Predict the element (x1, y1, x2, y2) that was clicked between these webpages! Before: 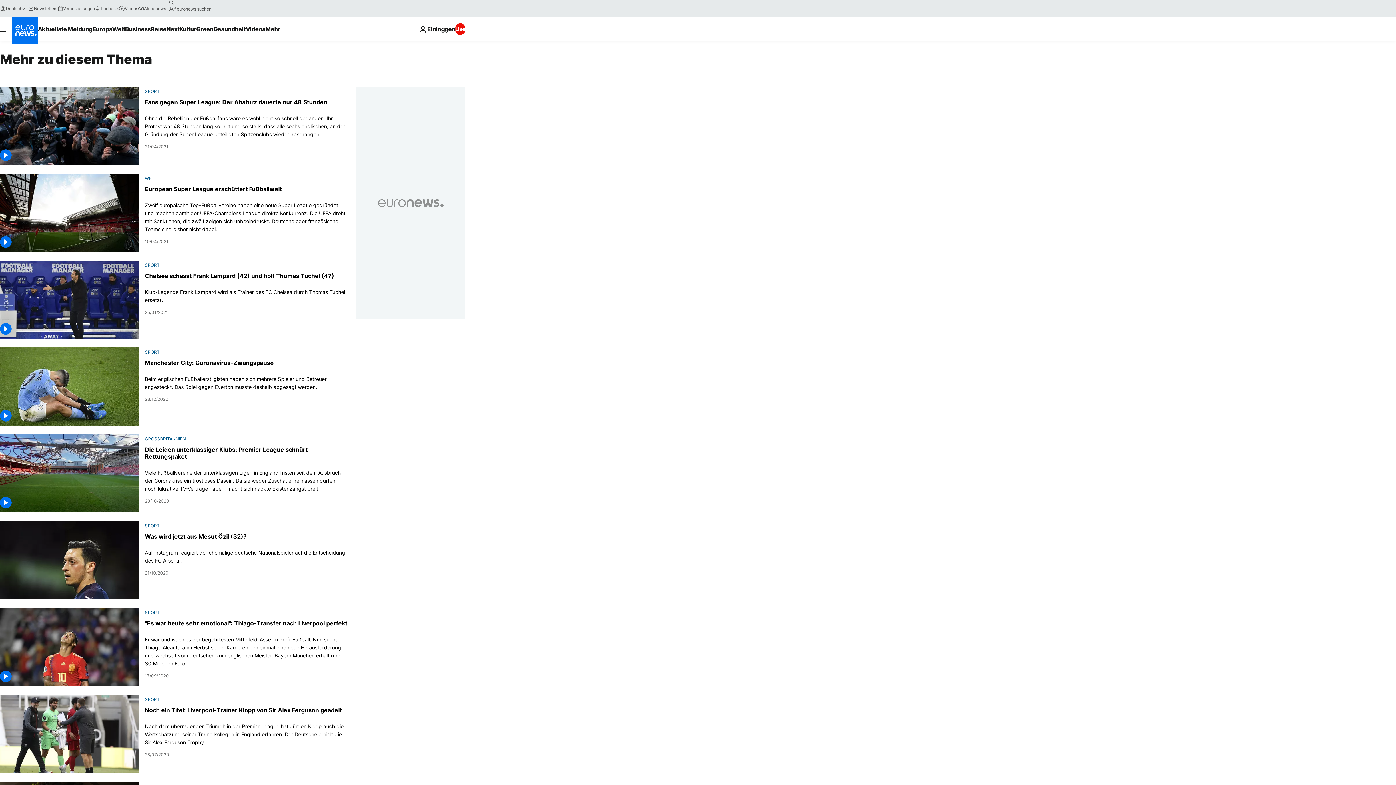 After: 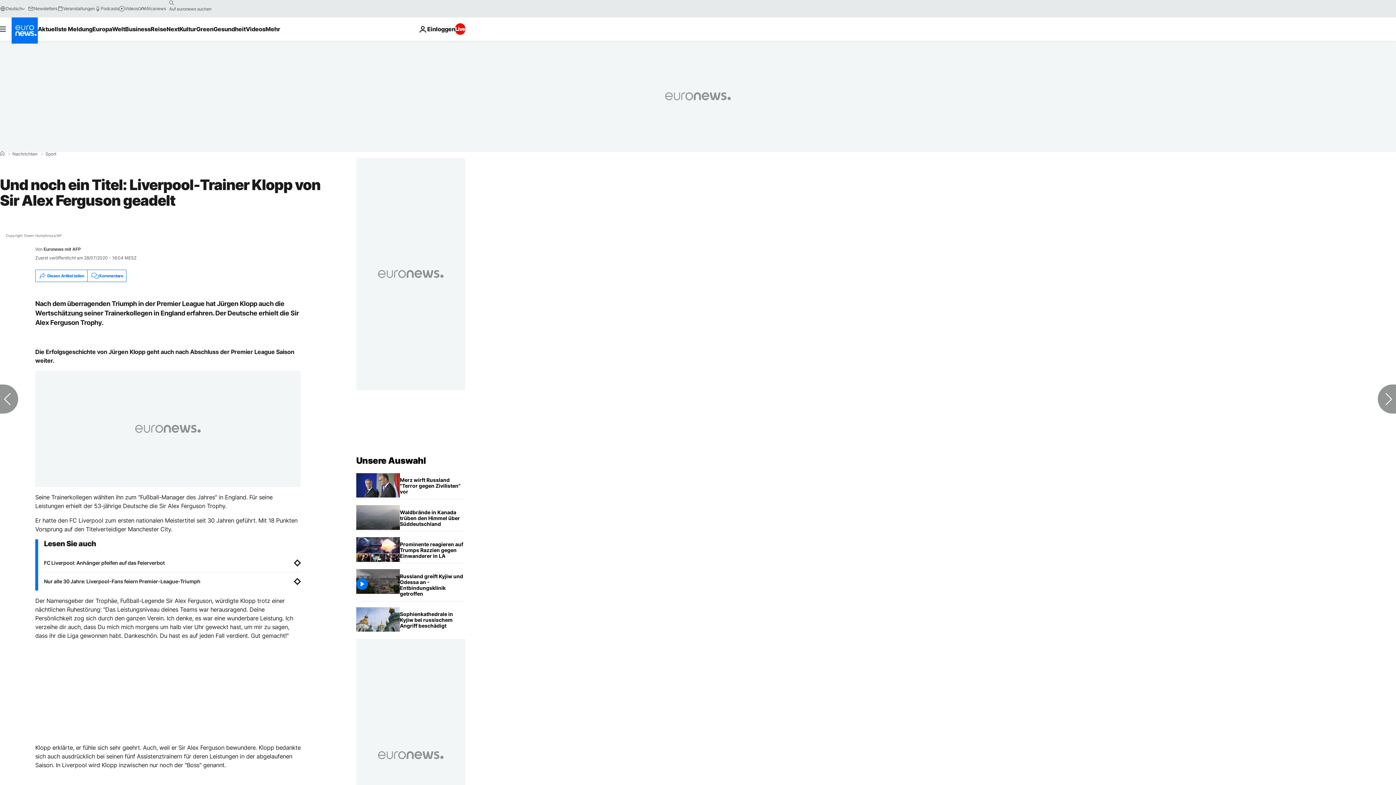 Action: bbox: (144, 707, 341, 714) label: Und noch ein Titel: Liverpool-Trainer Klopp von Sir Alex Ferguson geadelt